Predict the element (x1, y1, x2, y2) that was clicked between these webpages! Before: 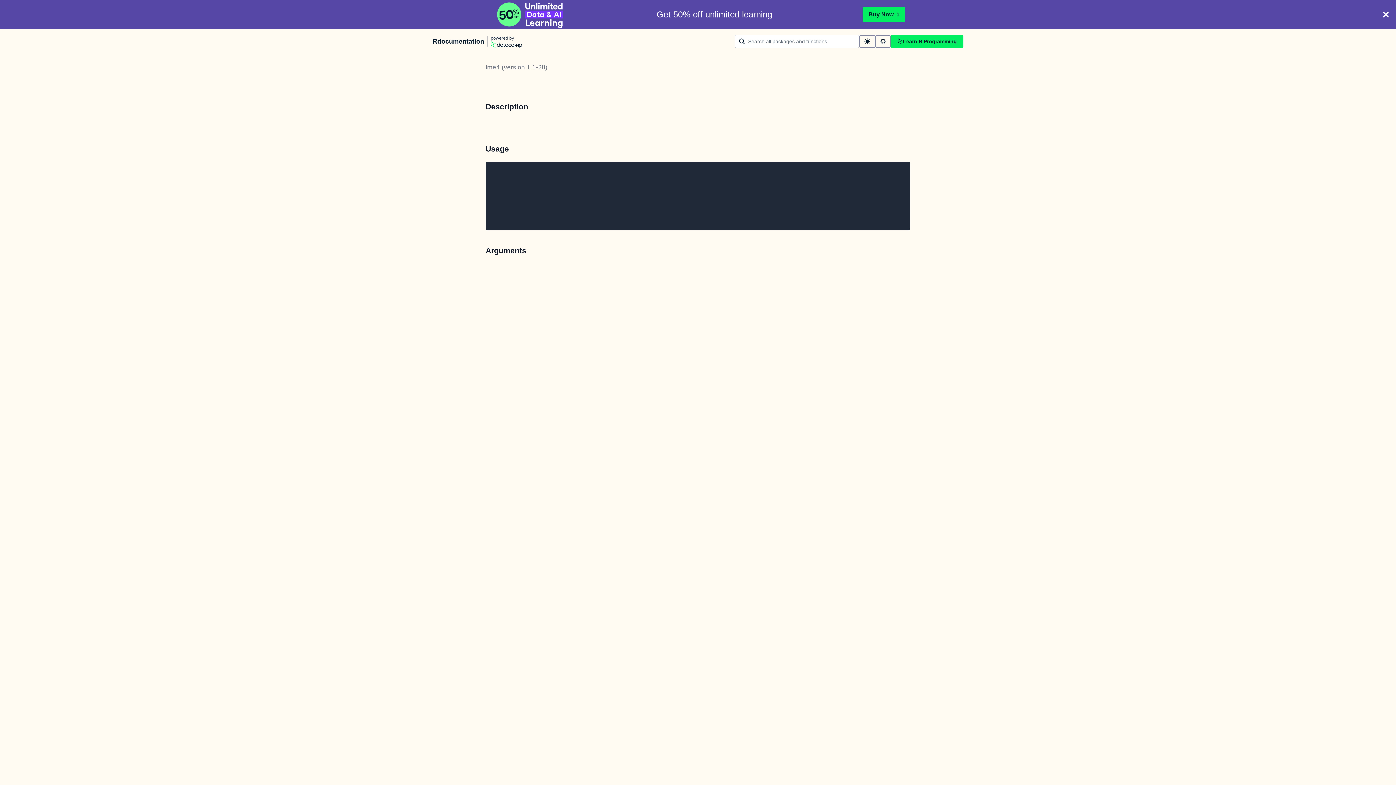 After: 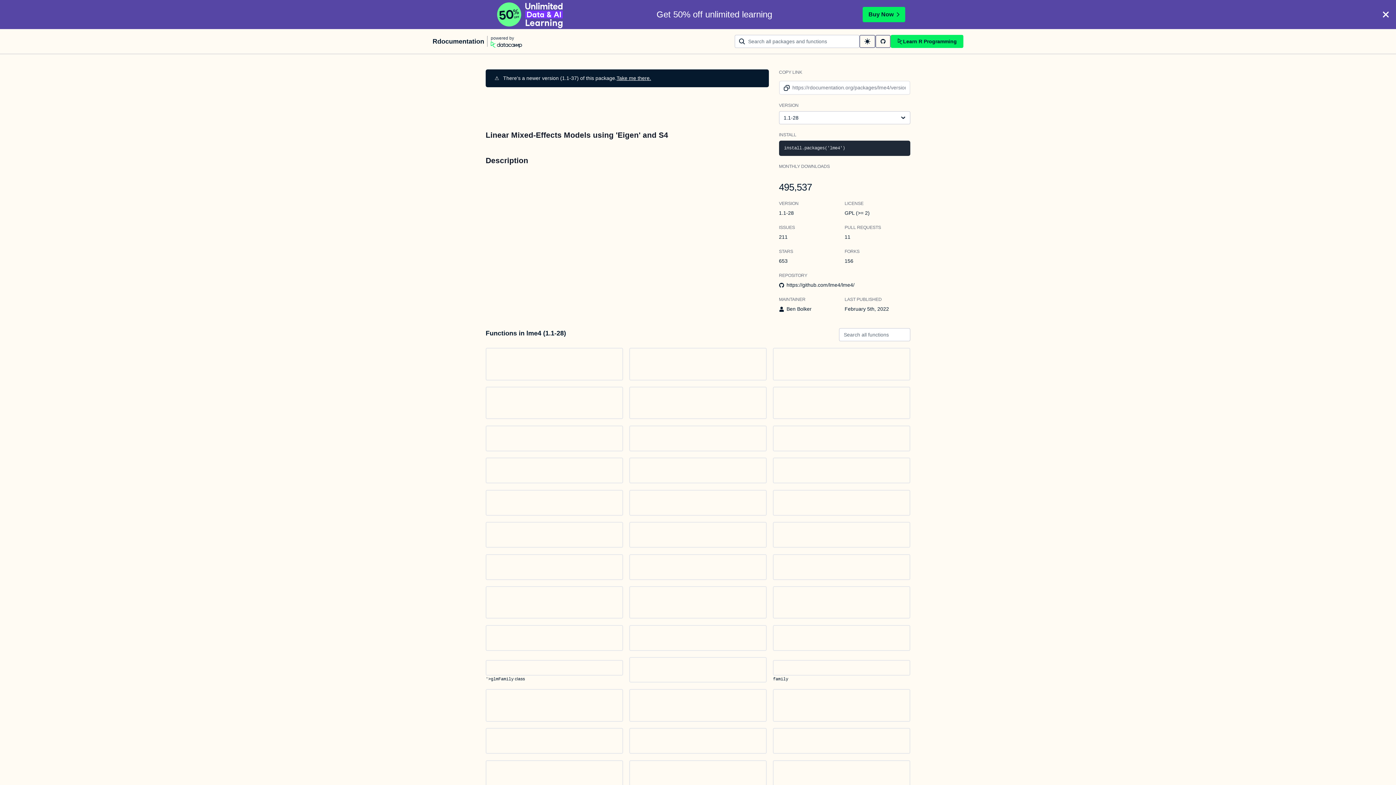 Action: label: lme4 (version 1.1-28) bbox: (485, 63, 547, 70)